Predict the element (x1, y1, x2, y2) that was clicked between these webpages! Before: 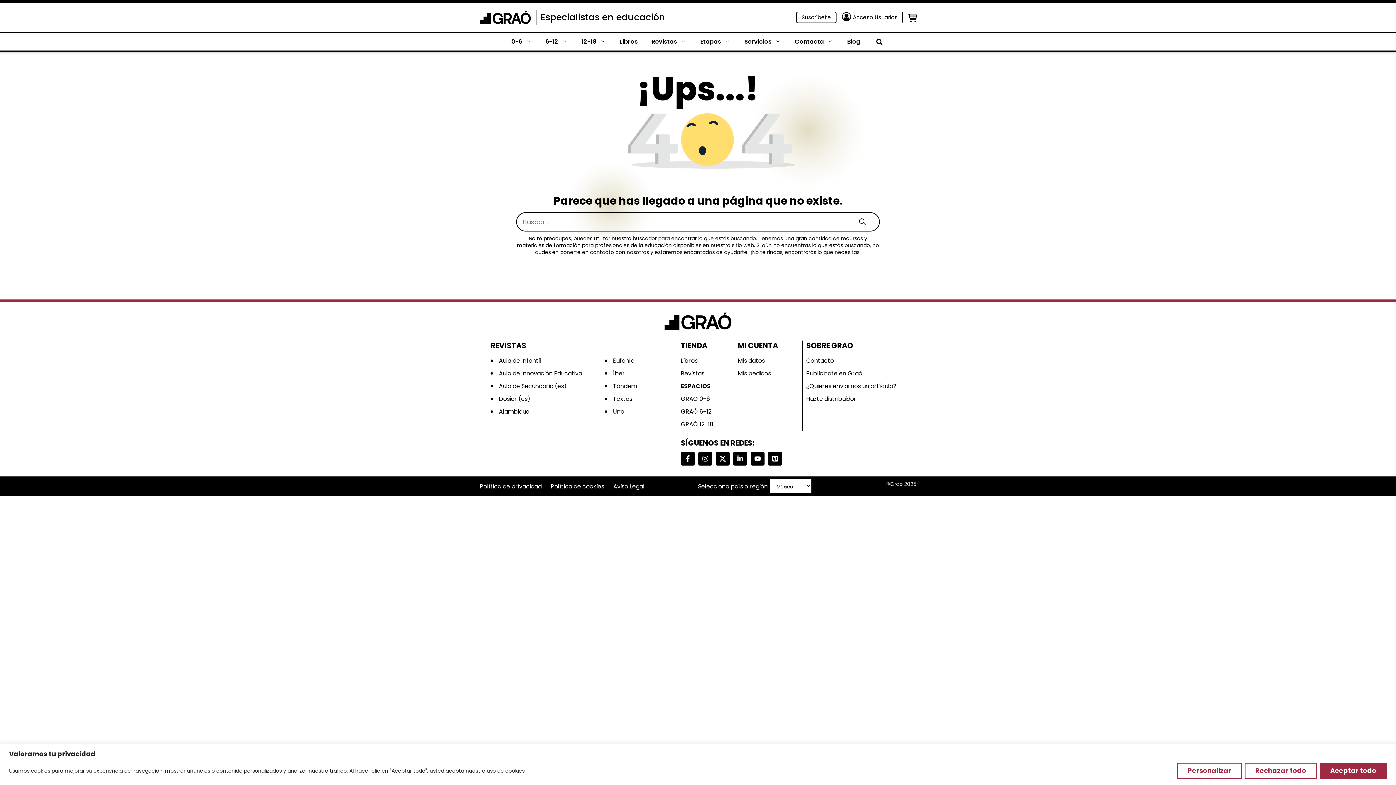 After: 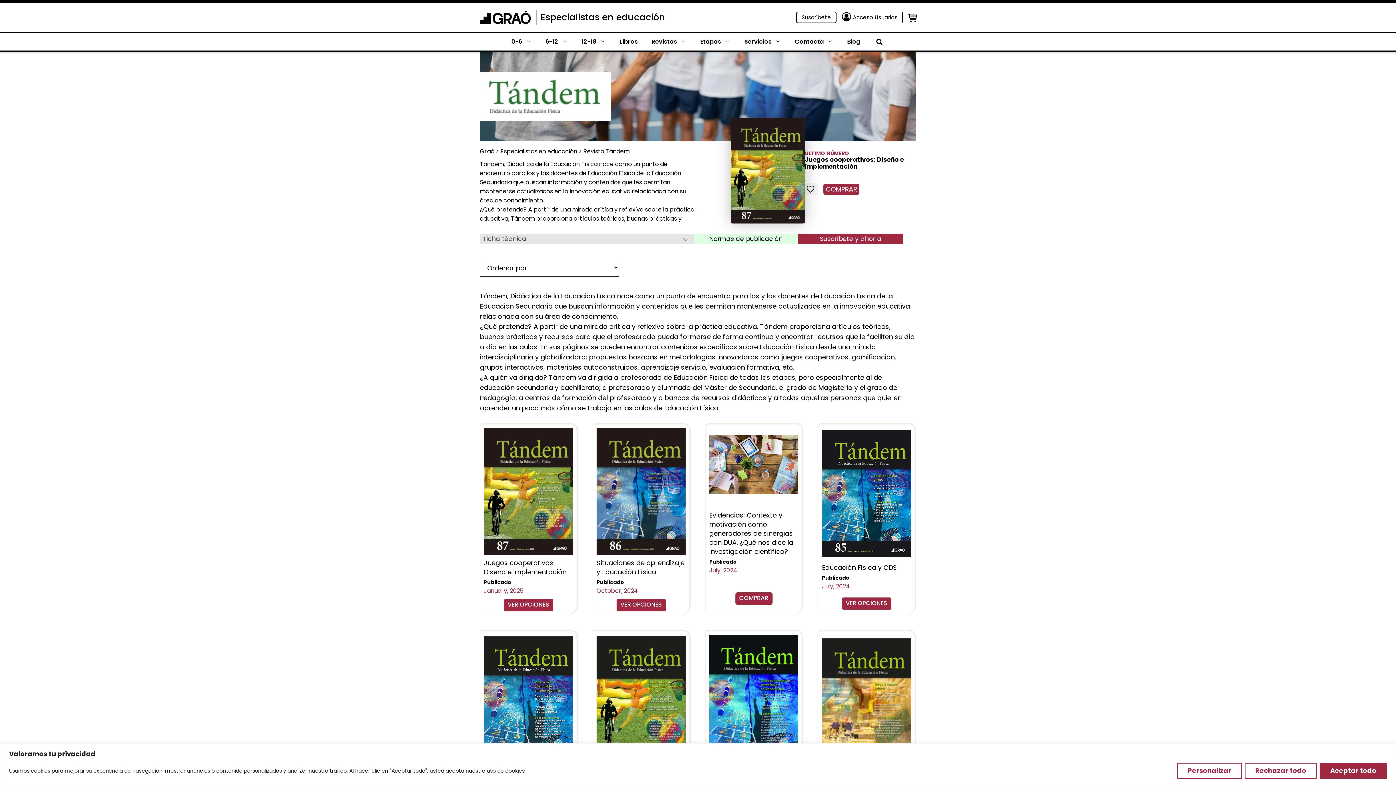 Action: bbox: (605, 380, 644, 392) label: Tándem